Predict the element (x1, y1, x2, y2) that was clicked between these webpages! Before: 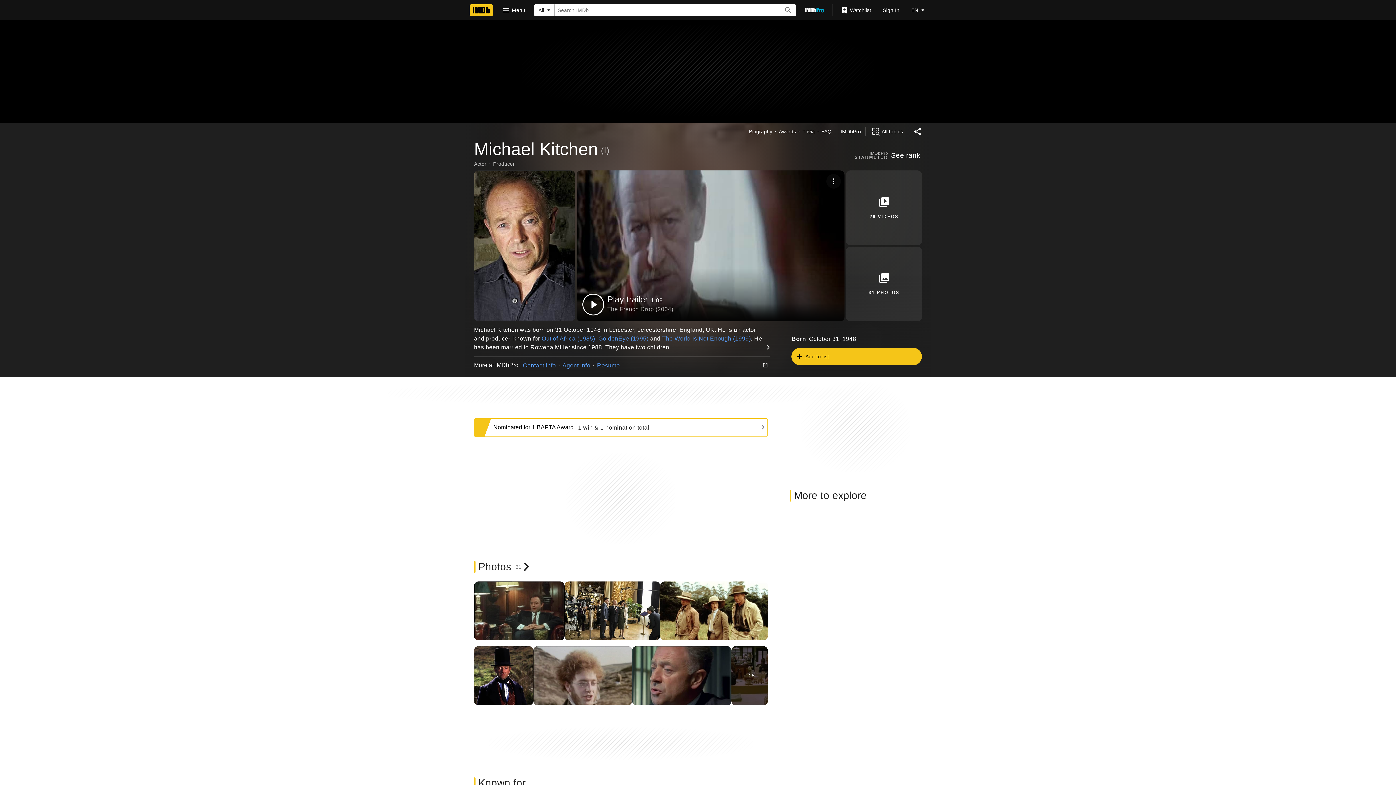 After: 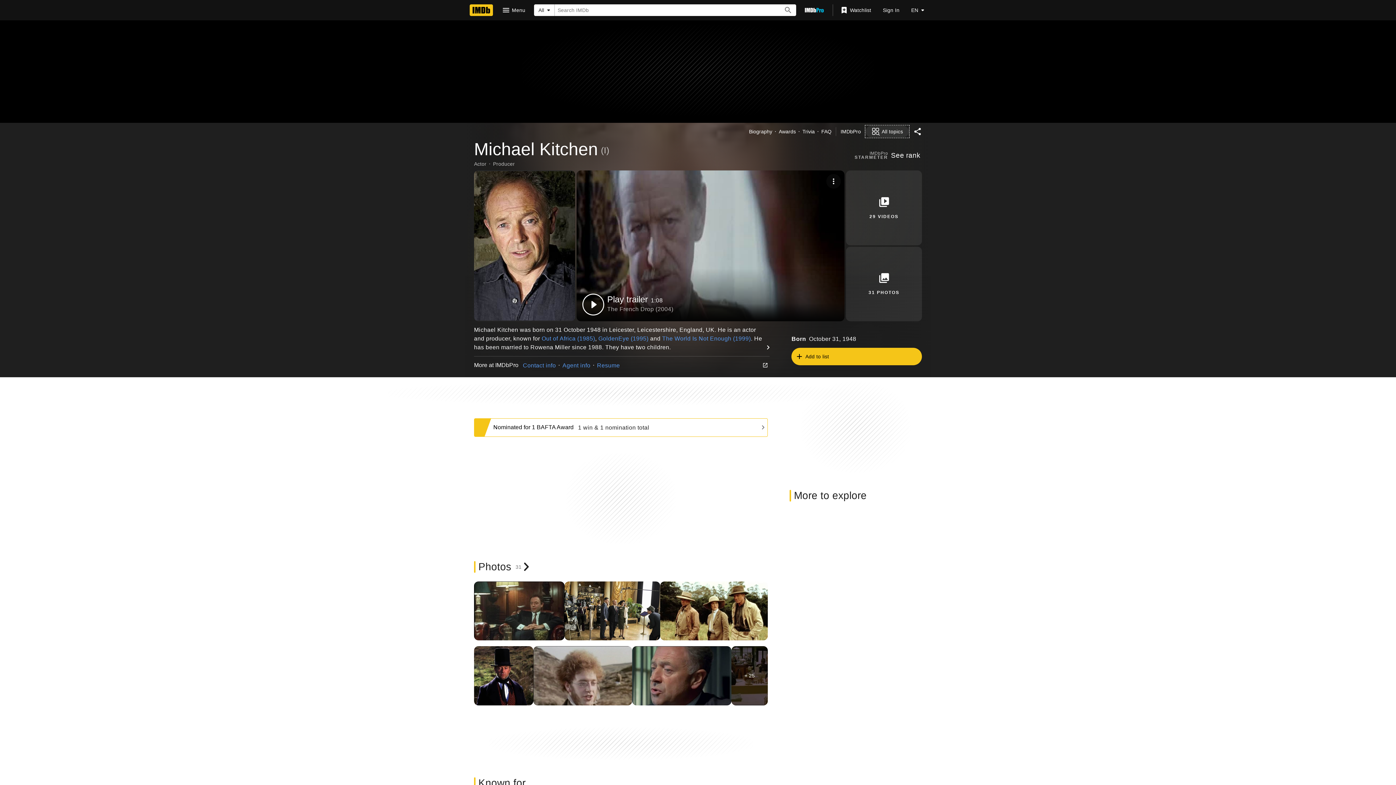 Action: label: View all topics bbox: (865, 125, 909, 137)